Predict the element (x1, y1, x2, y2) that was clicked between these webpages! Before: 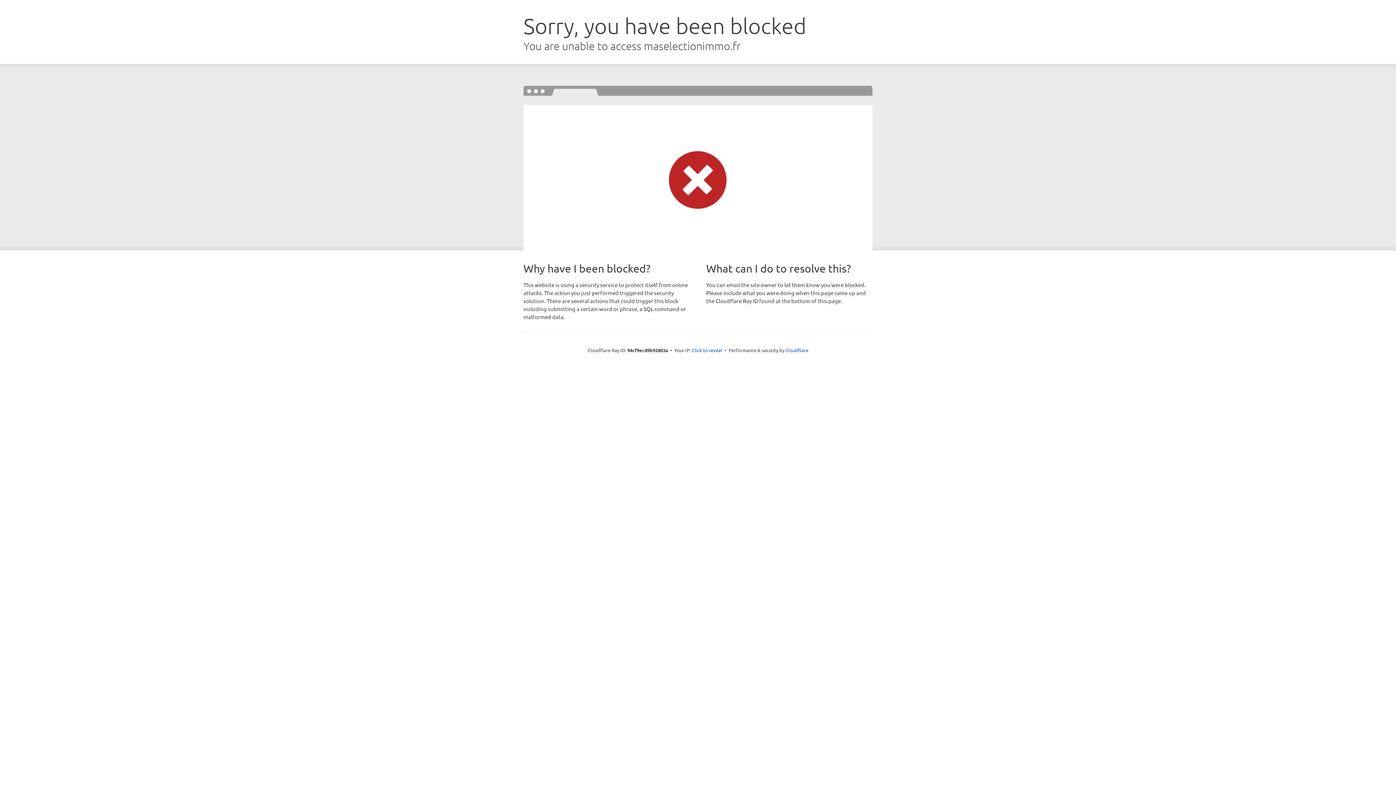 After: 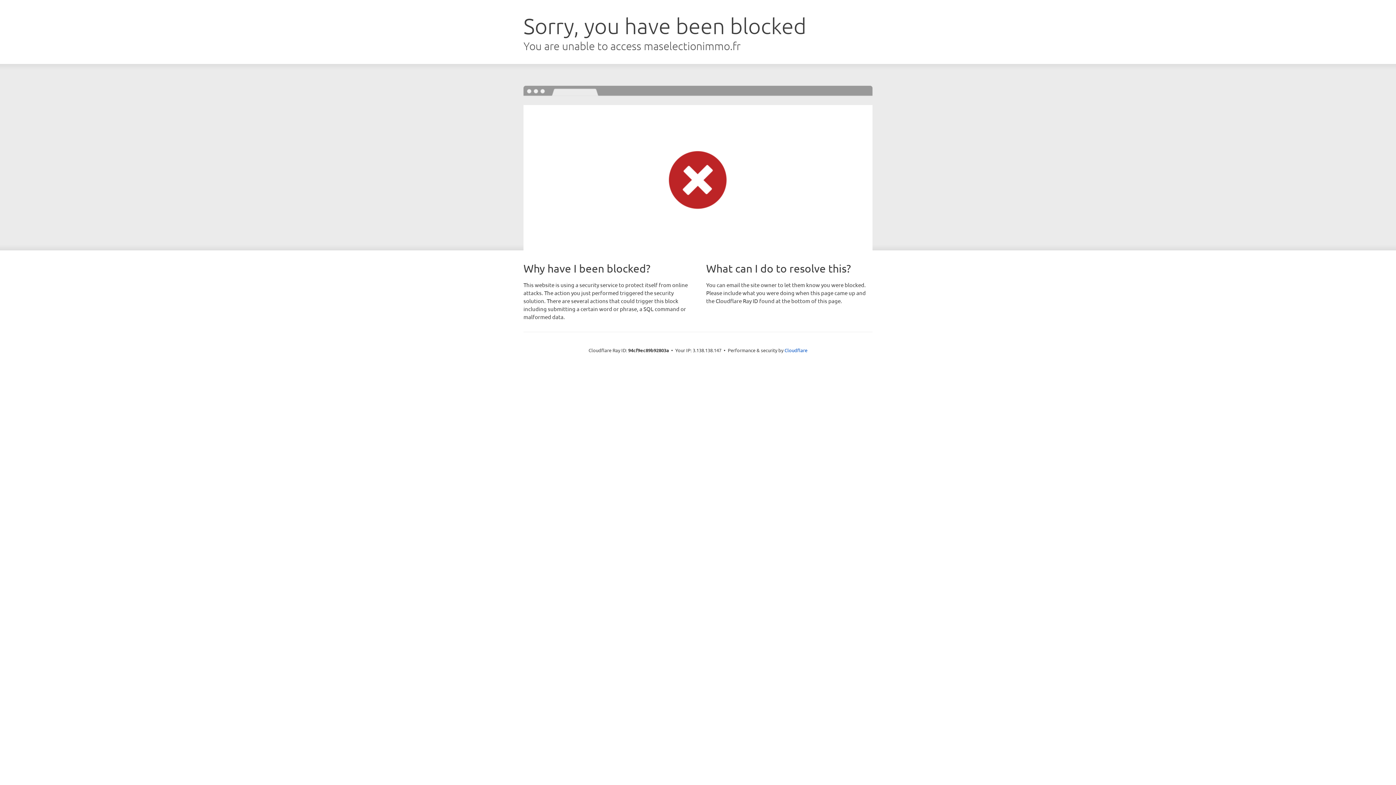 Action: label: Click to reveal bbox: (692, 346, 722, 353)